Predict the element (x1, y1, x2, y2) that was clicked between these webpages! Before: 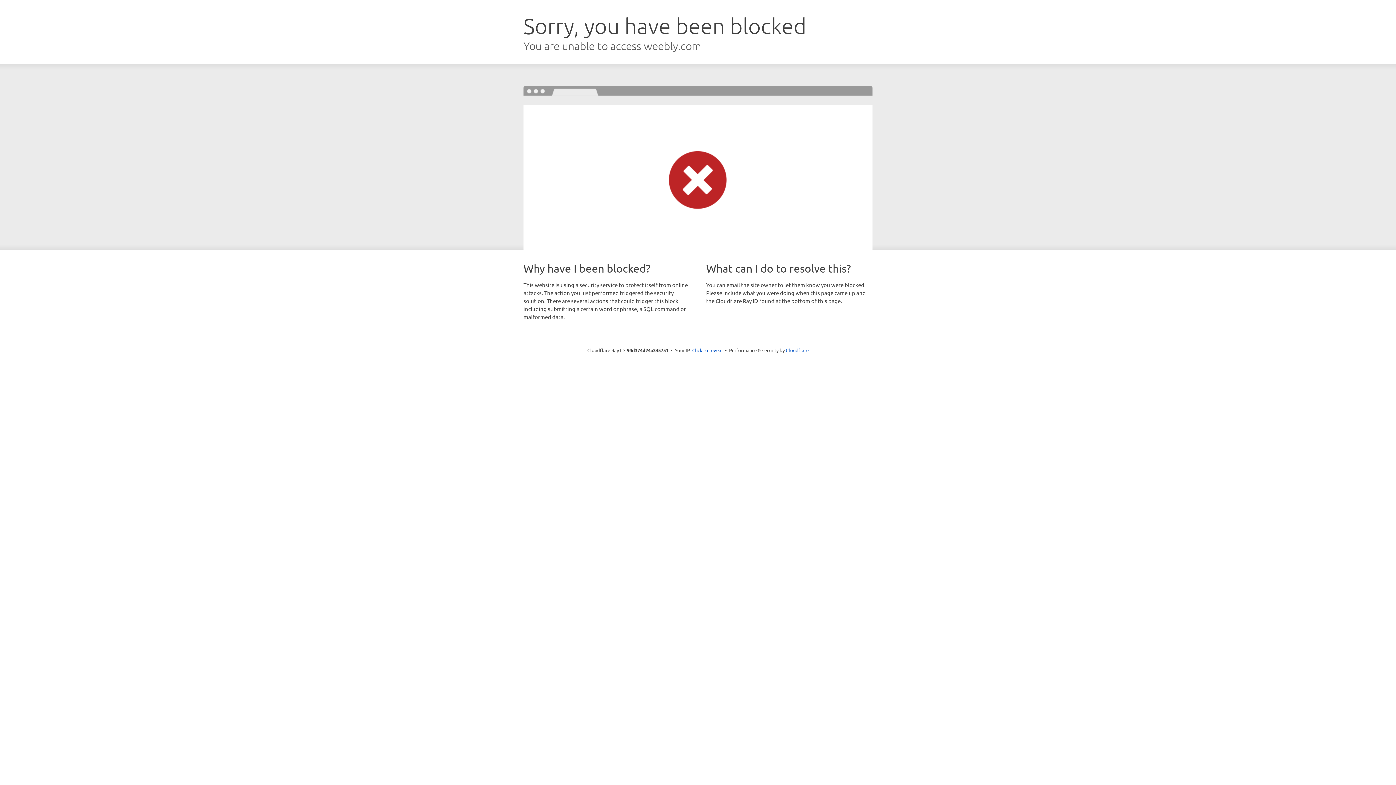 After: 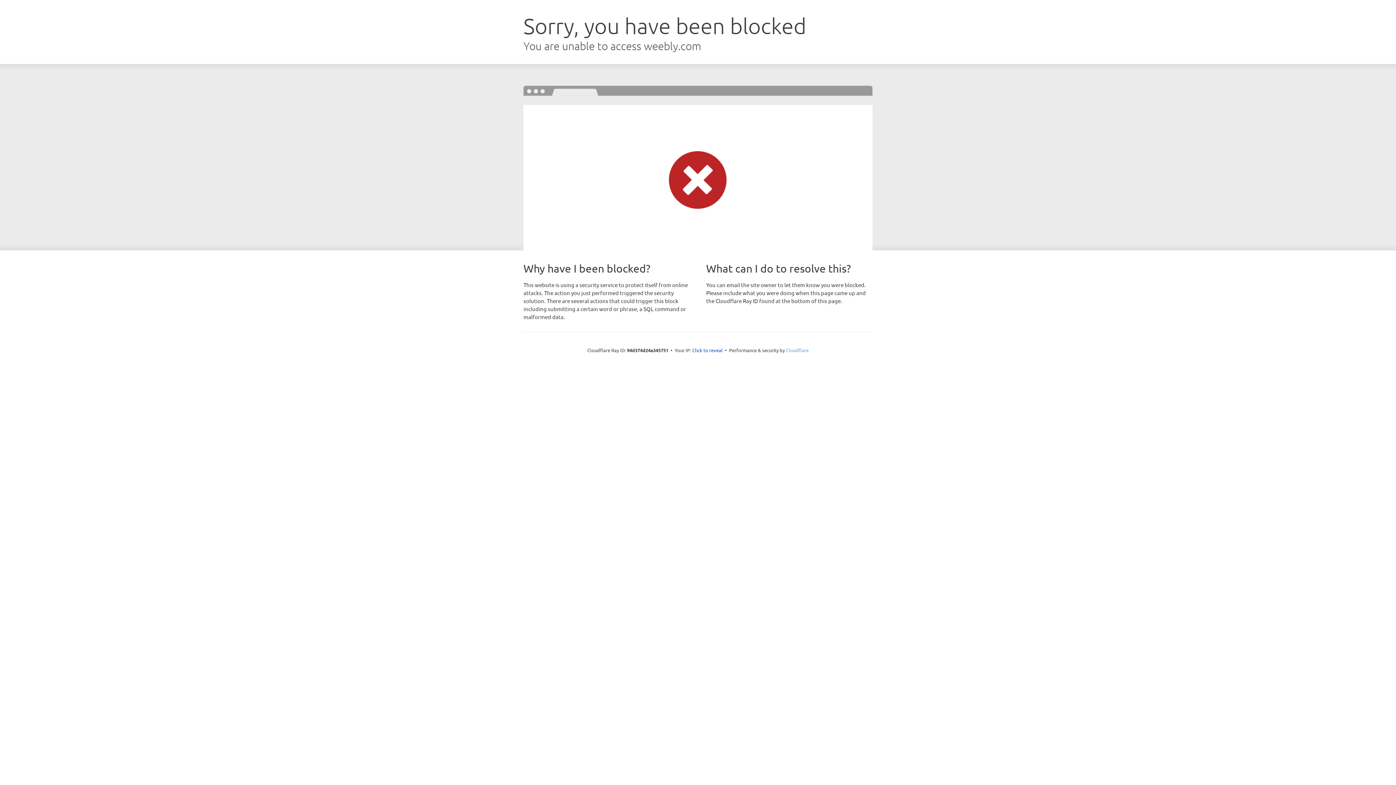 Action: label: Cloudflare bbox: (786, 347, 808, 353)